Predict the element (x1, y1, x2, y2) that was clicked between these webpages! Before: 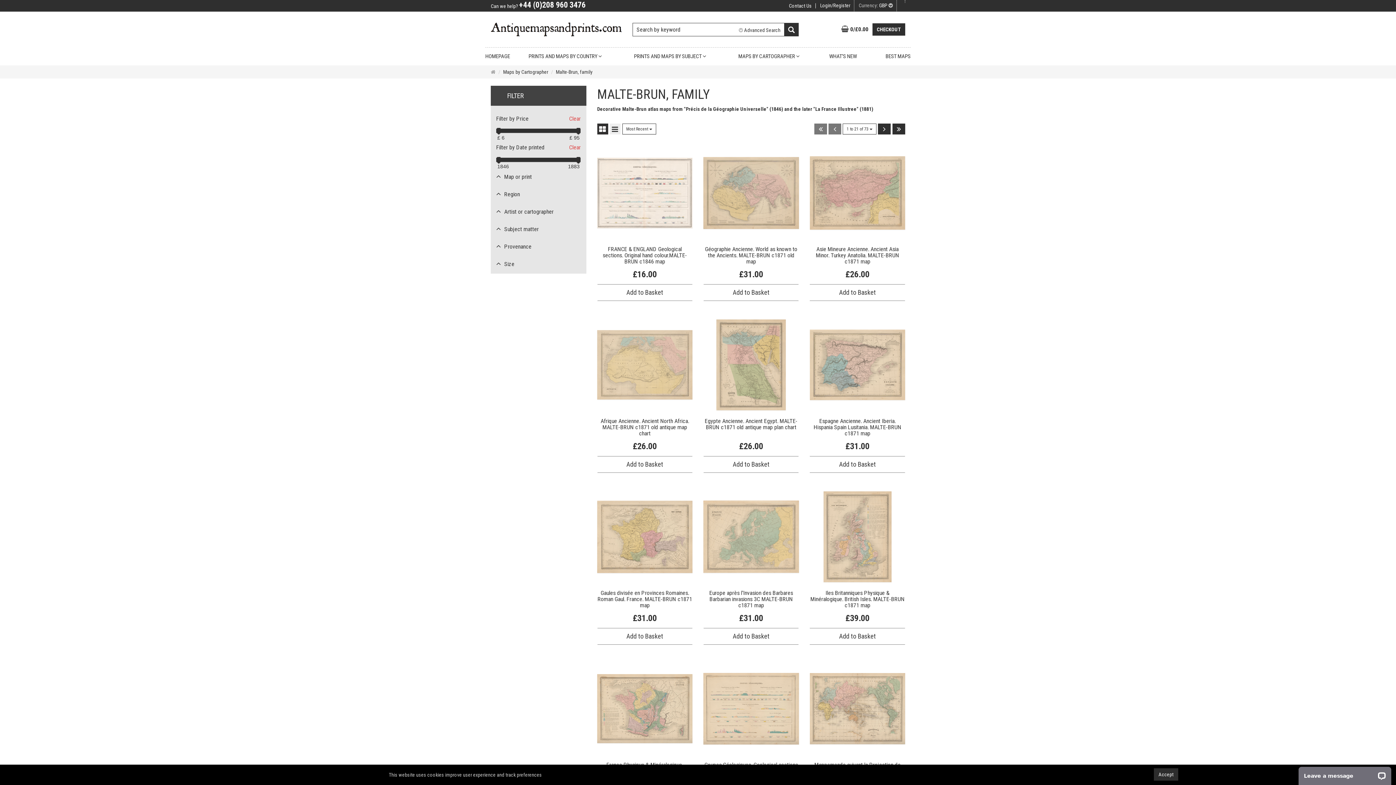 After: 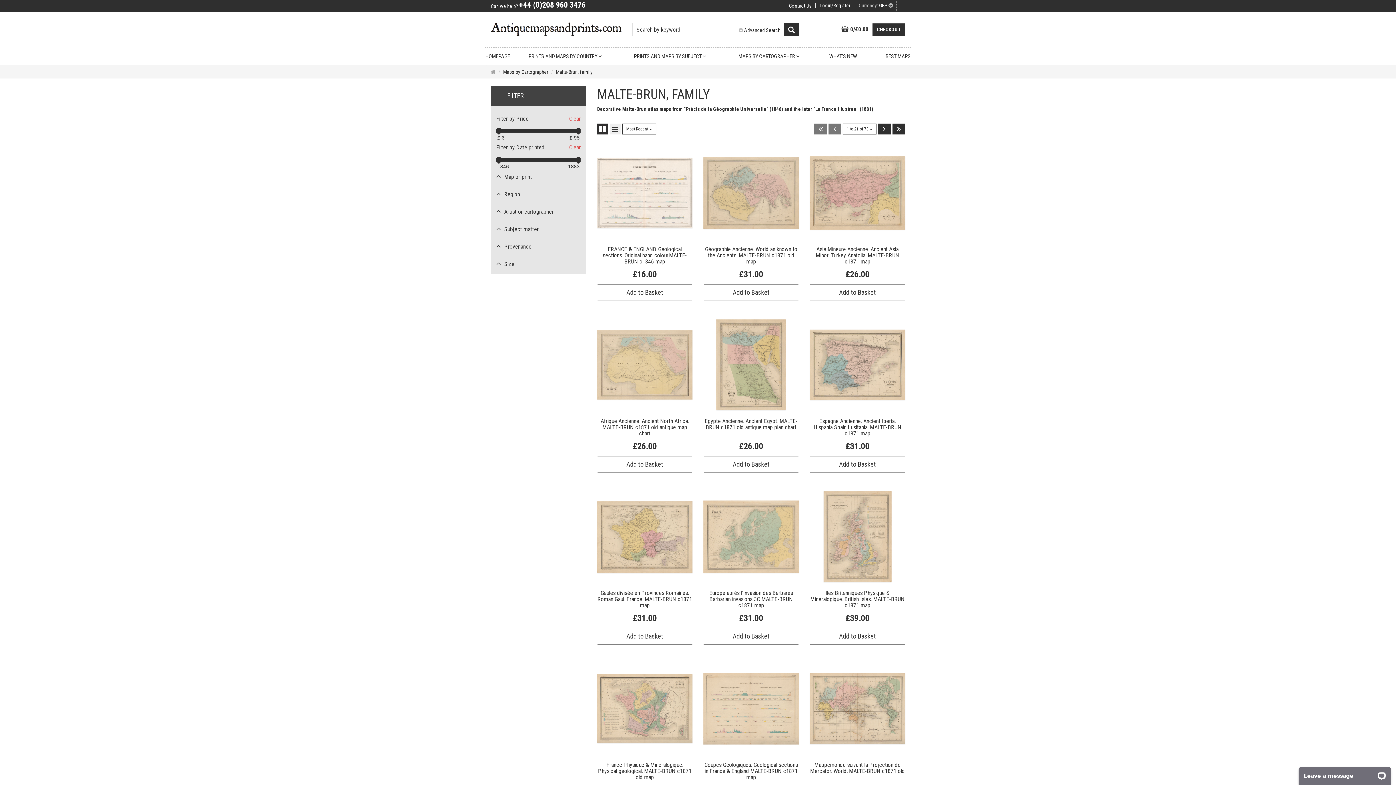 Action: label: Accept bbox: (1154, 768, 1178, 781)